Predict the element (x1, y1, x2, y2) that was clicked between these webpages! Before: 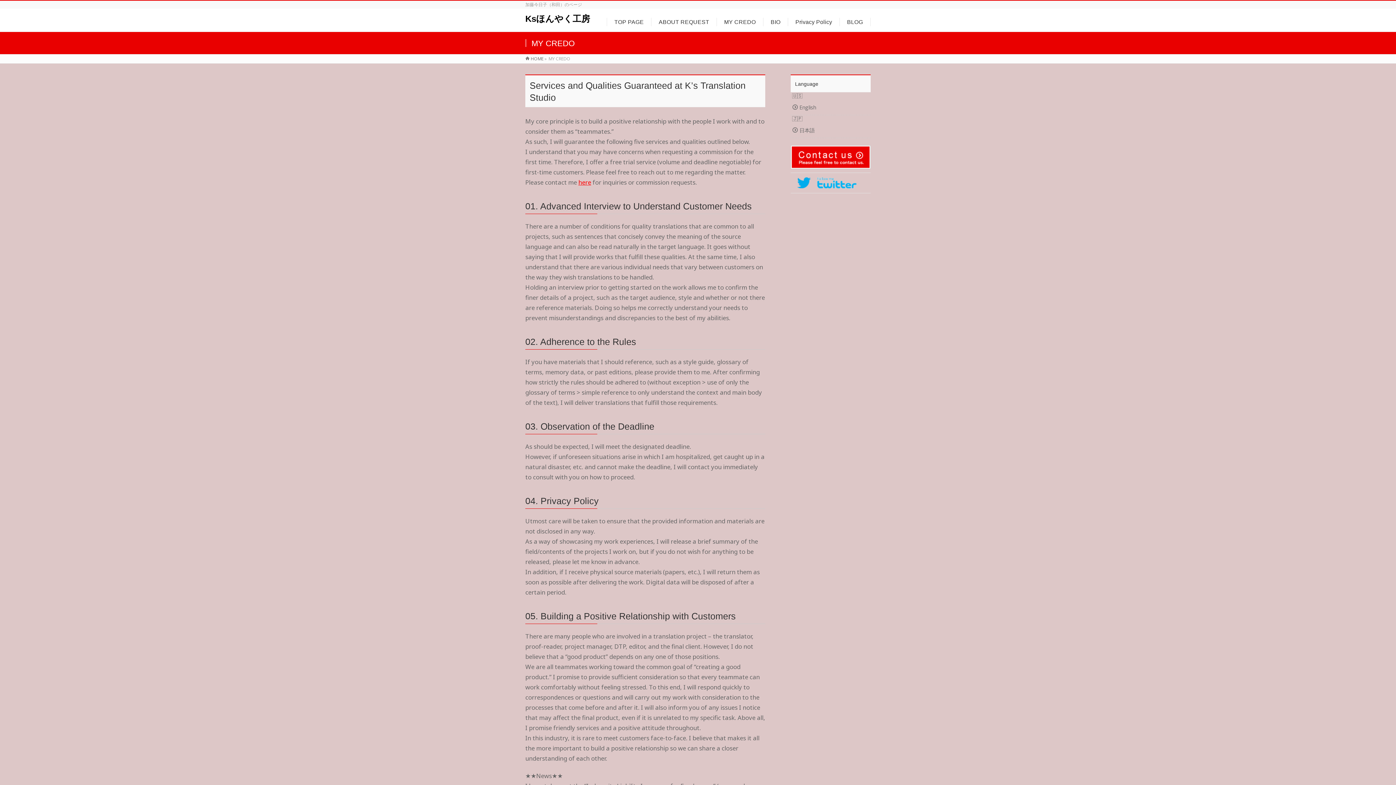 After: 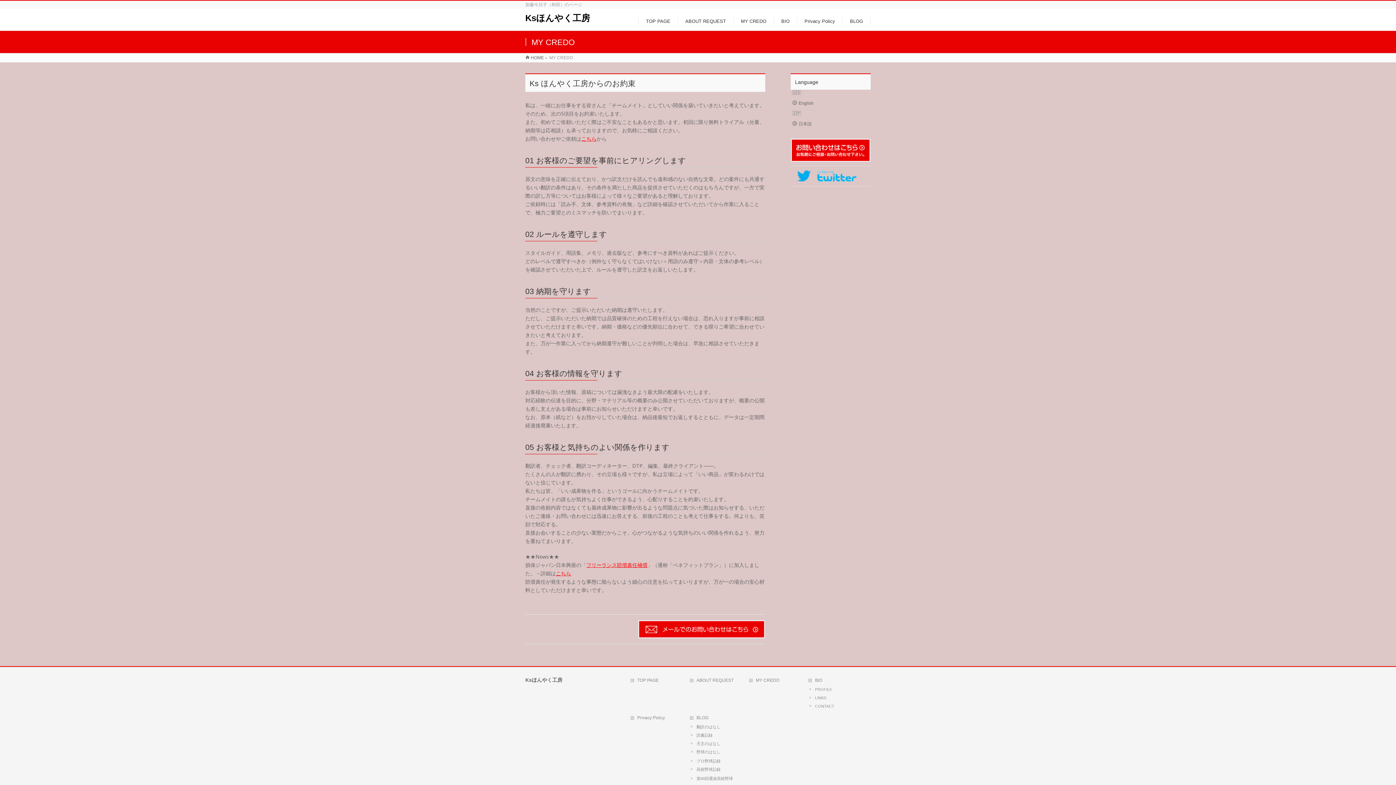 Action: bbox: (717, 17, 763, 26) label: MY CREDO